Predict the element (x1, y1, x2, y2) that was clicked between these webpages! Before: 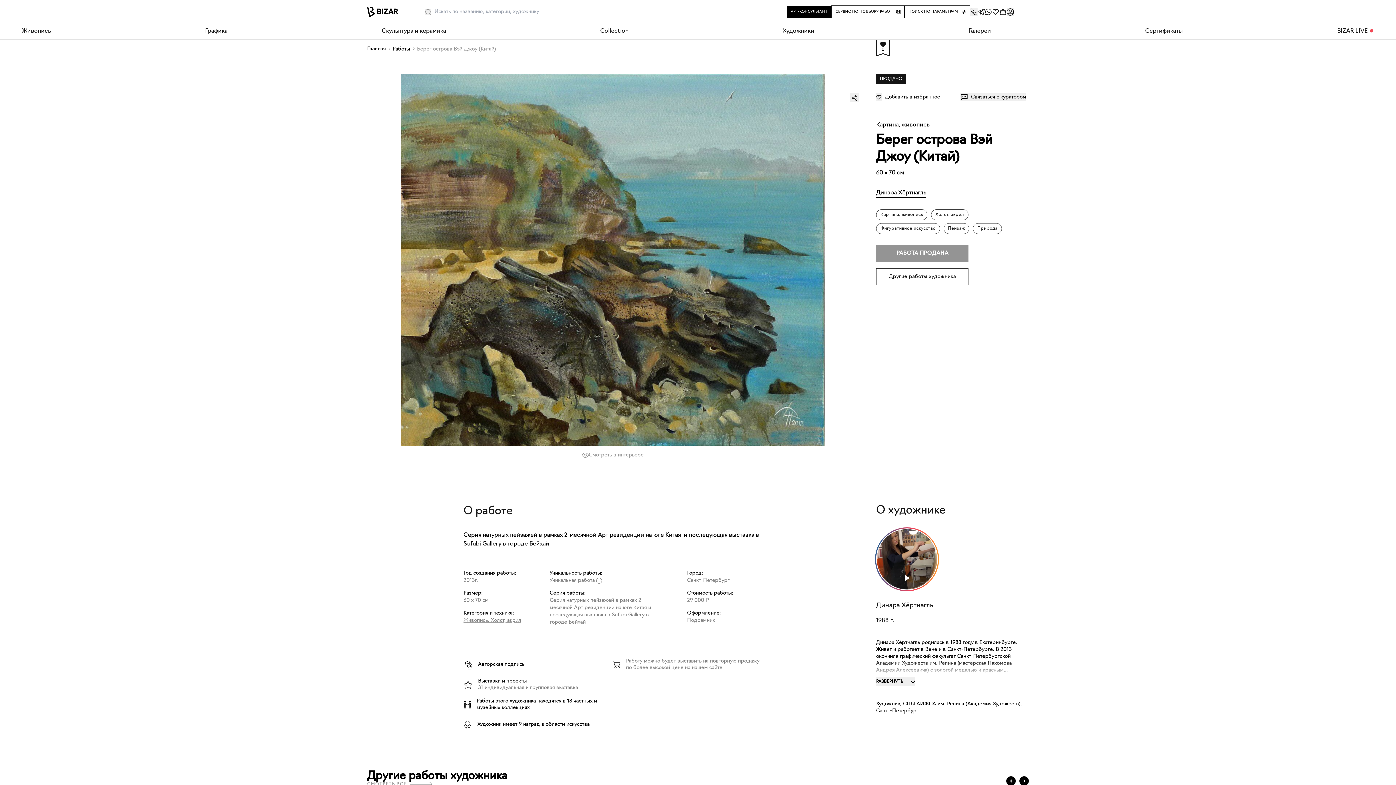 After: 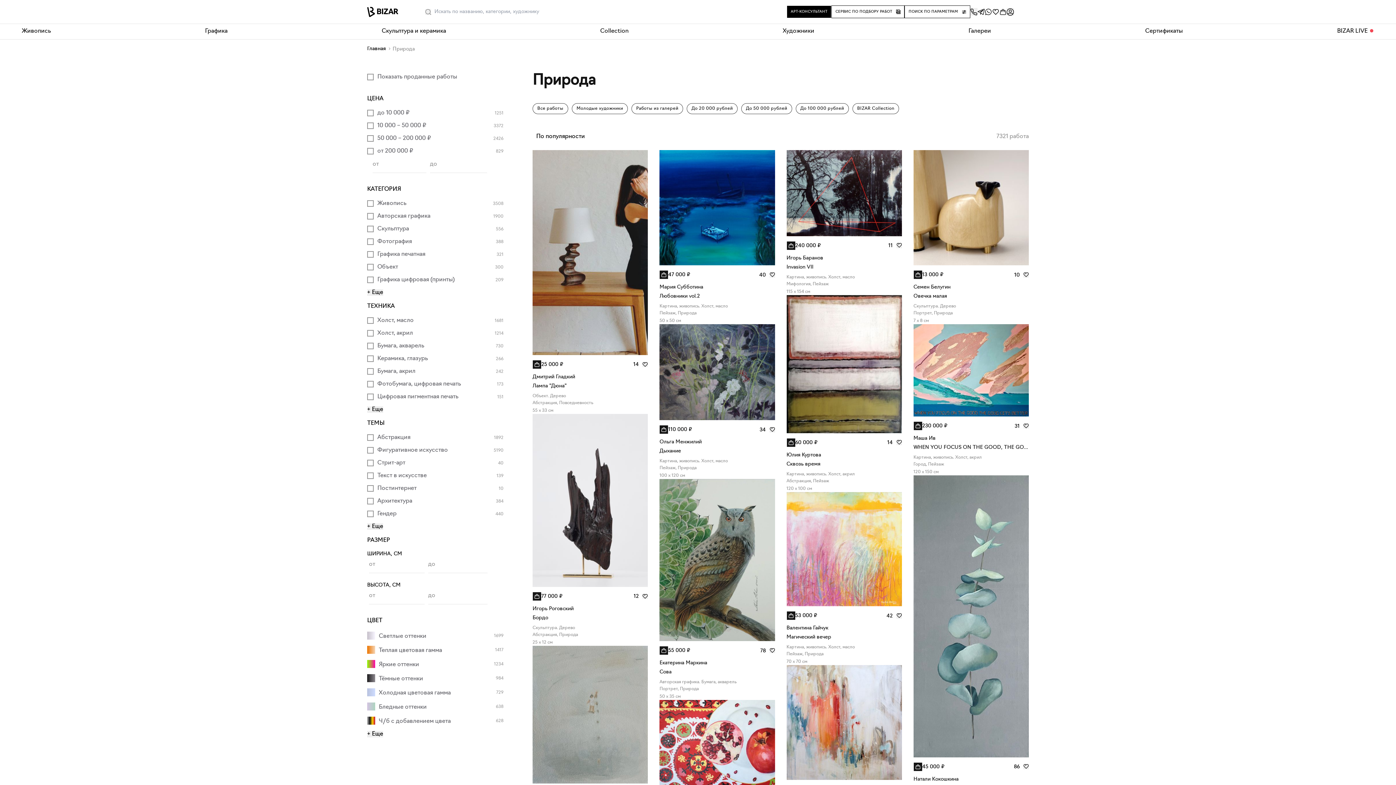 Action: bbox: (973, 223, 1002, 234) label: Природа